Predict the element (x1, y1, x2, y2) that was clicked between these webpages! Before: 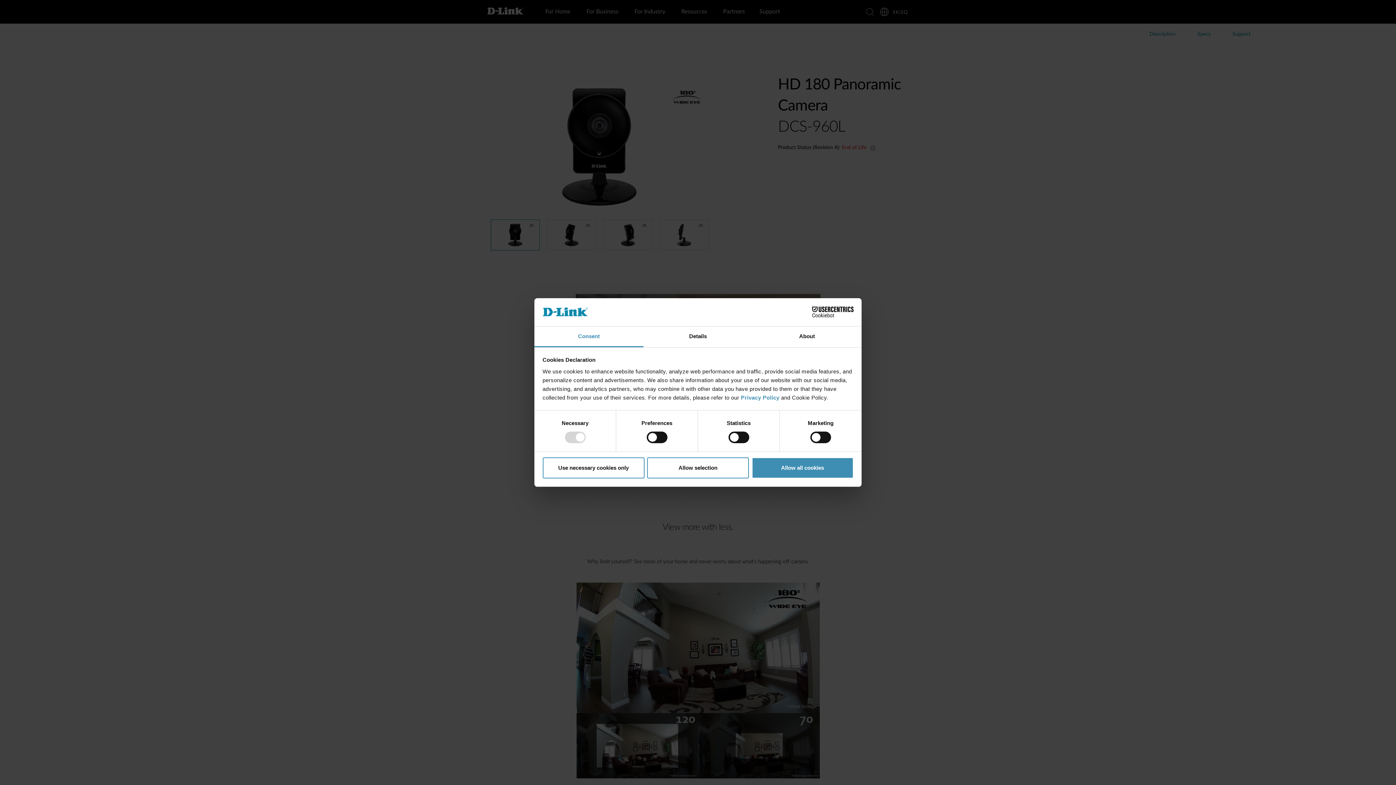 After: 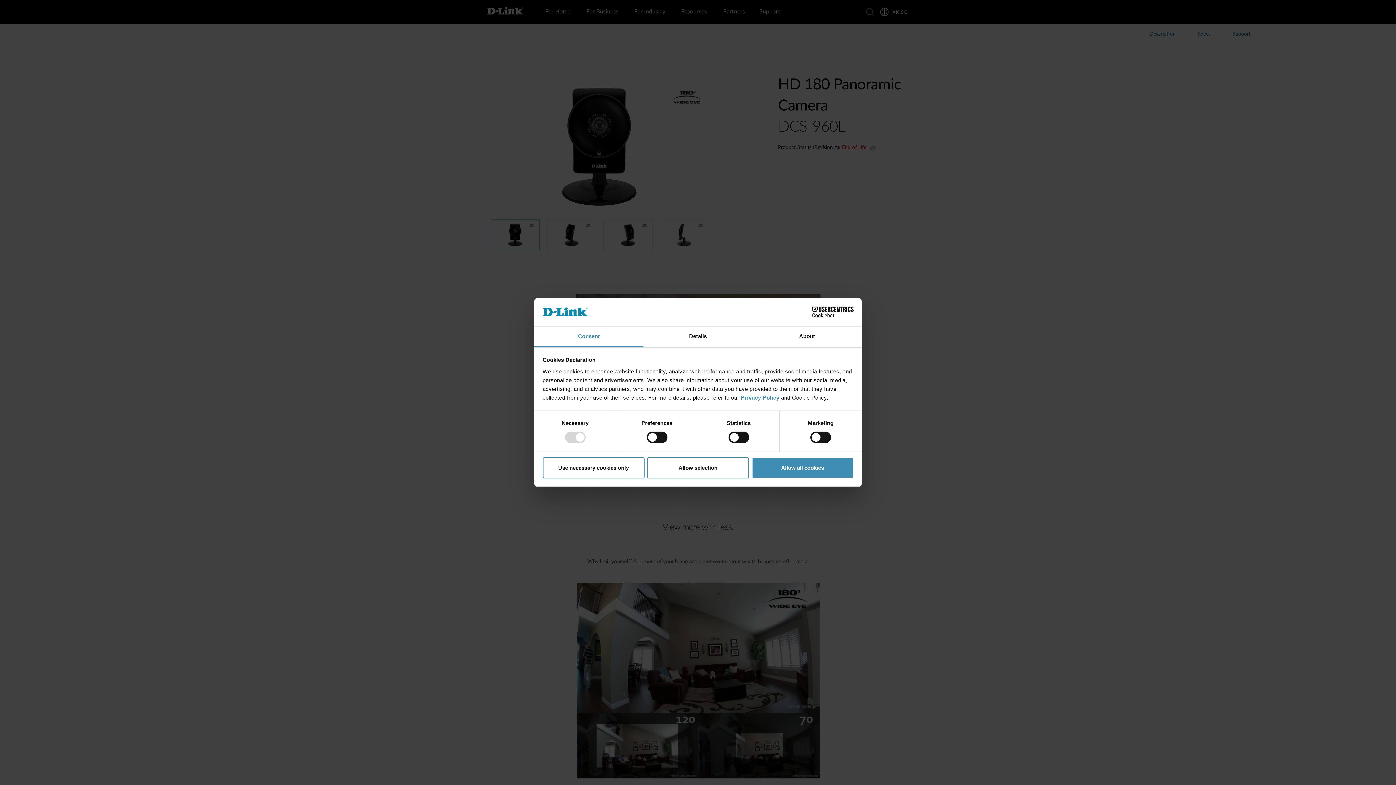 Action: bbox: (790, 306, 853, 317) label: Cookiebot - opens in a new window